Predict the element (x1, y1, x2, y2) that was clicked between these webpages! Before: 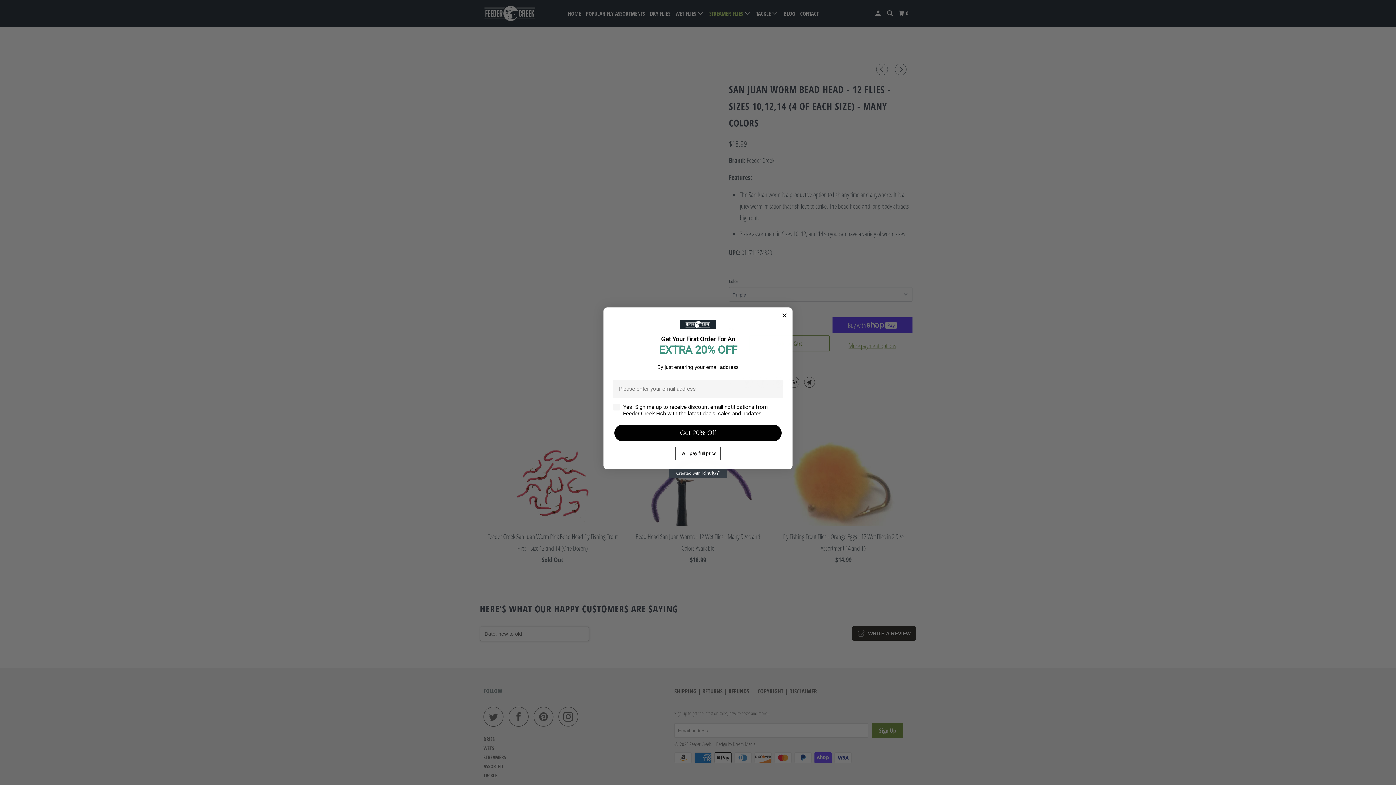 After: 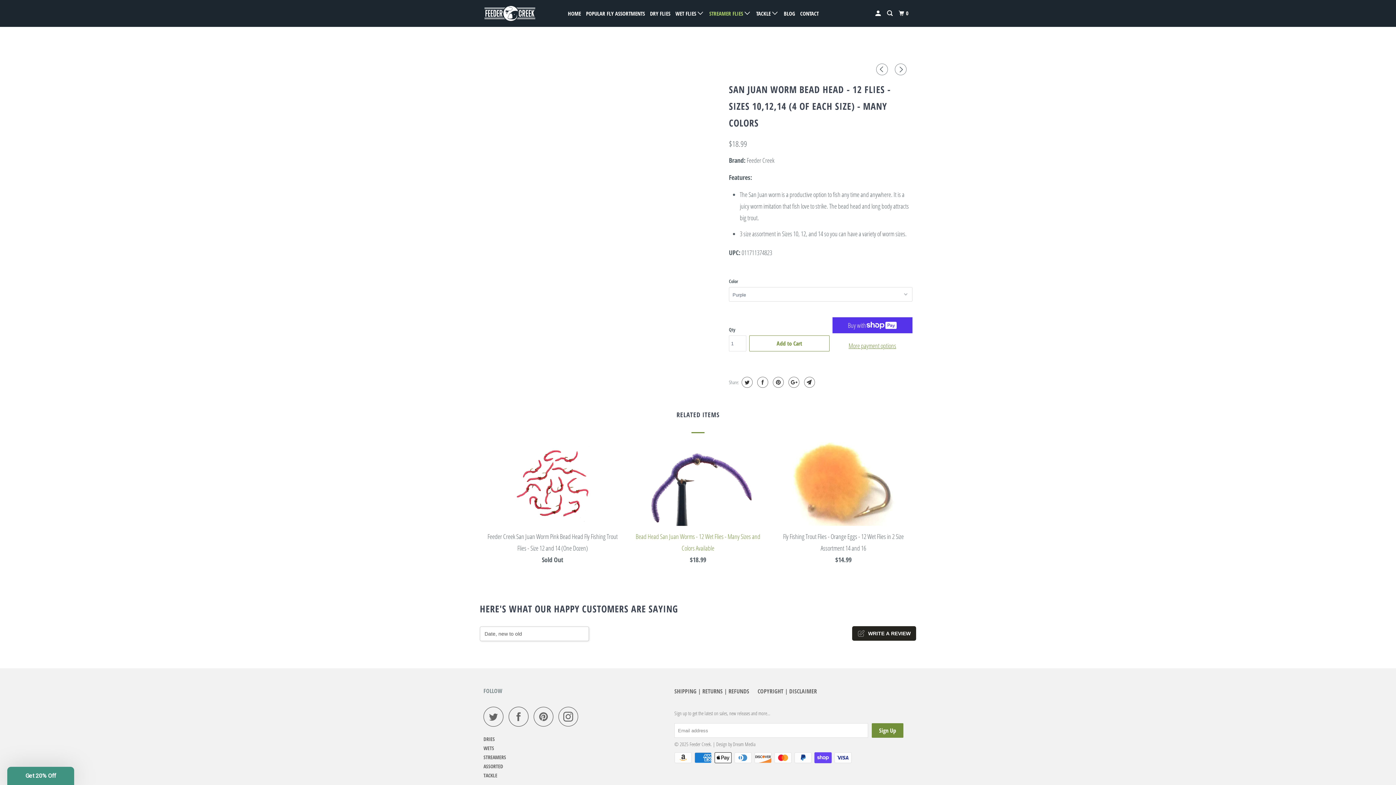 Action: label: I will pay full price bbox: (675, 446, 720, 460)